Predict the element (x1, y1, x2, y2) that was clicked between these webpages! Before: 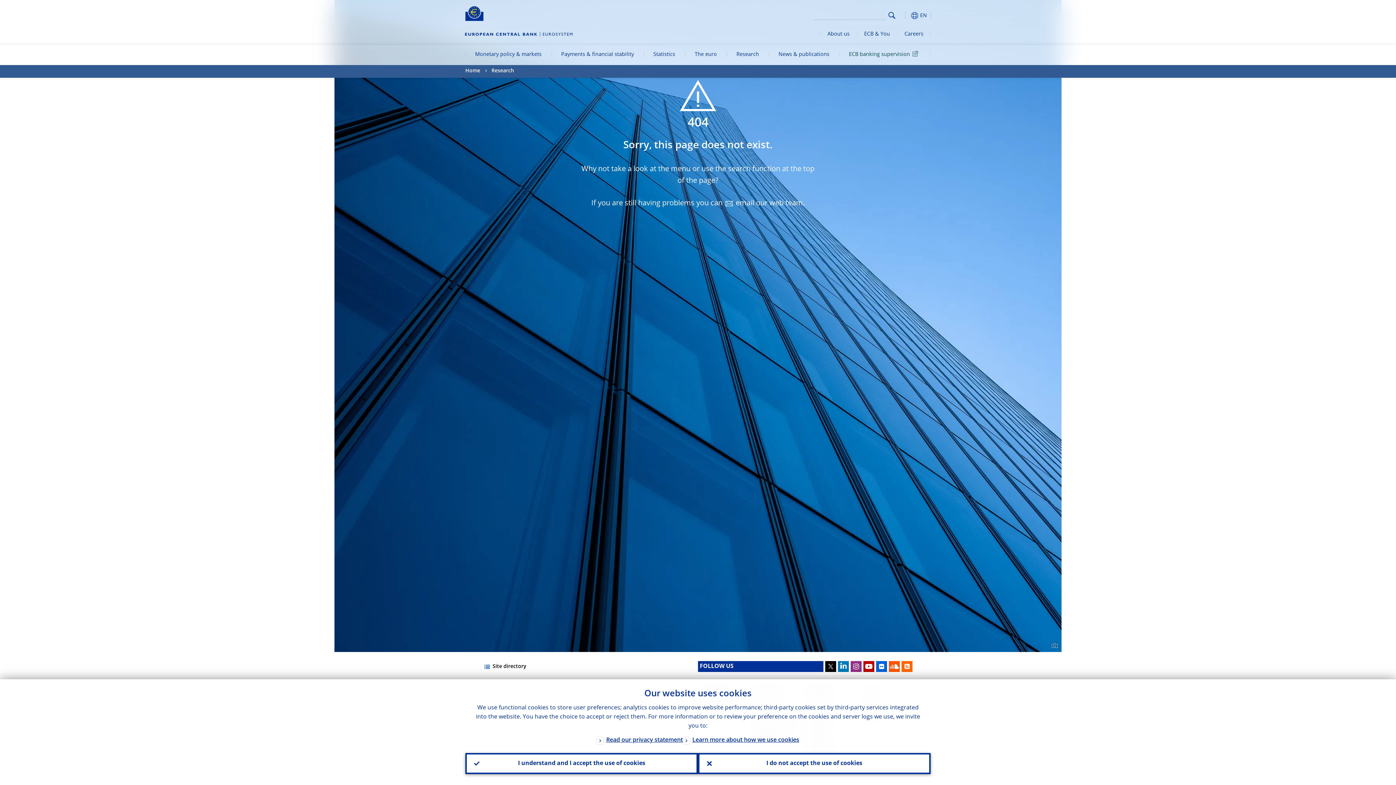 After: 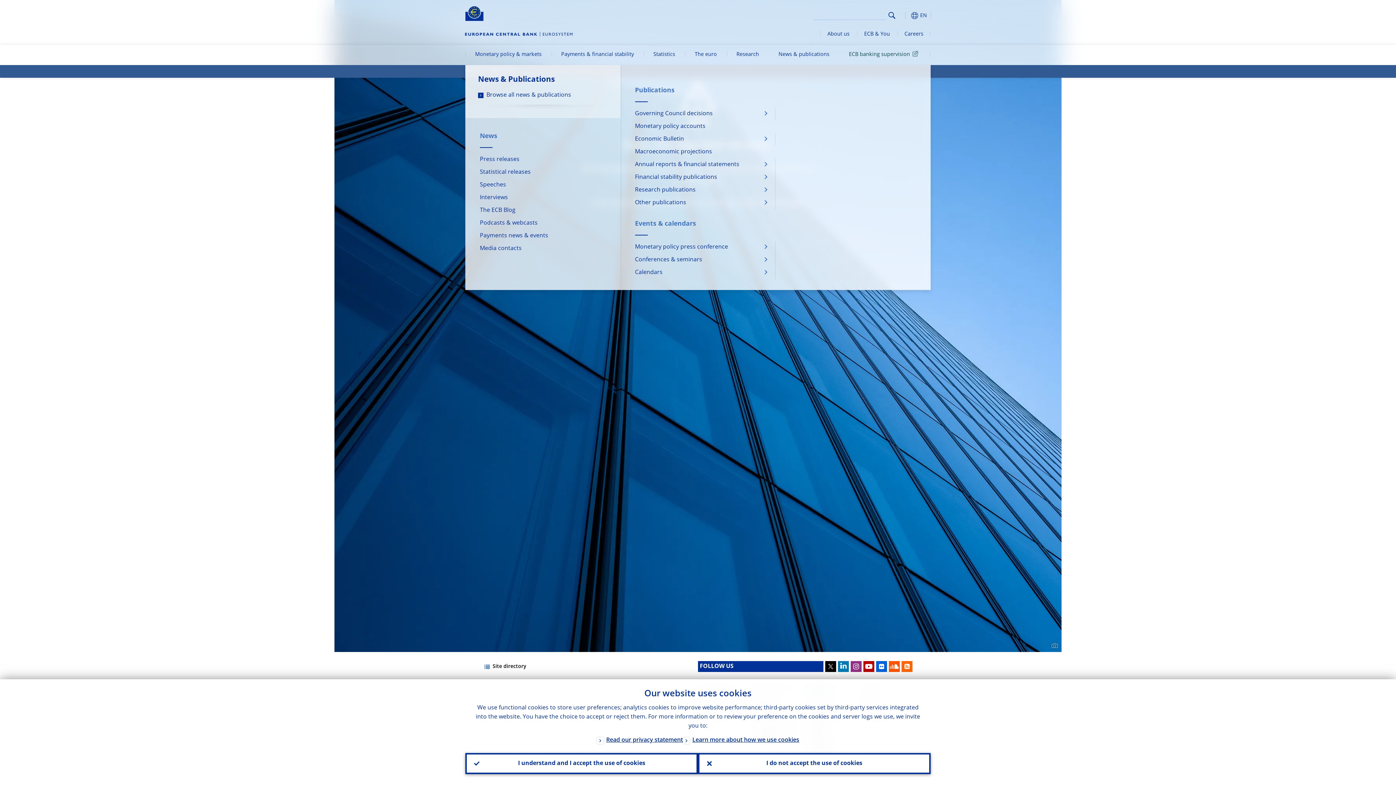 Action: label: News & publications bbox: (768, 45, 839, 65)